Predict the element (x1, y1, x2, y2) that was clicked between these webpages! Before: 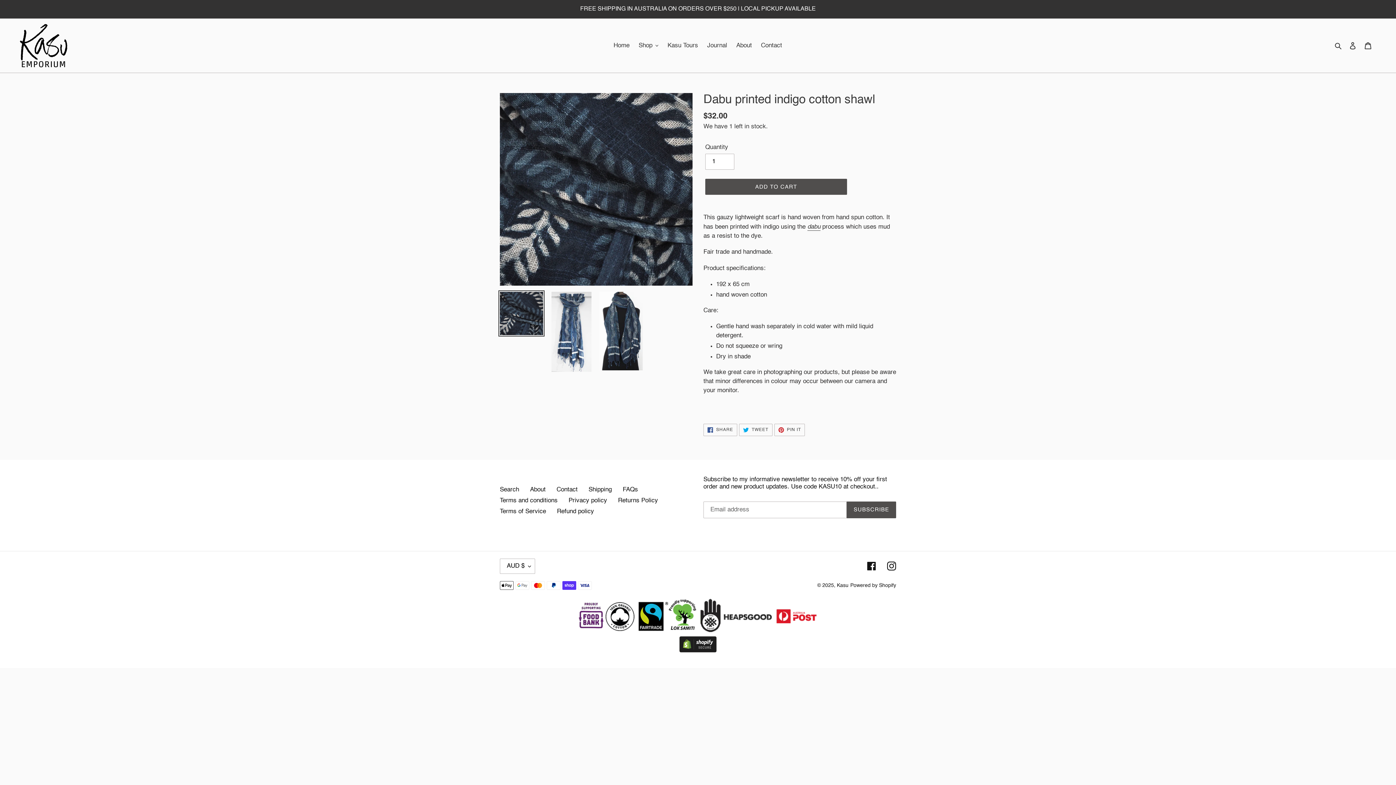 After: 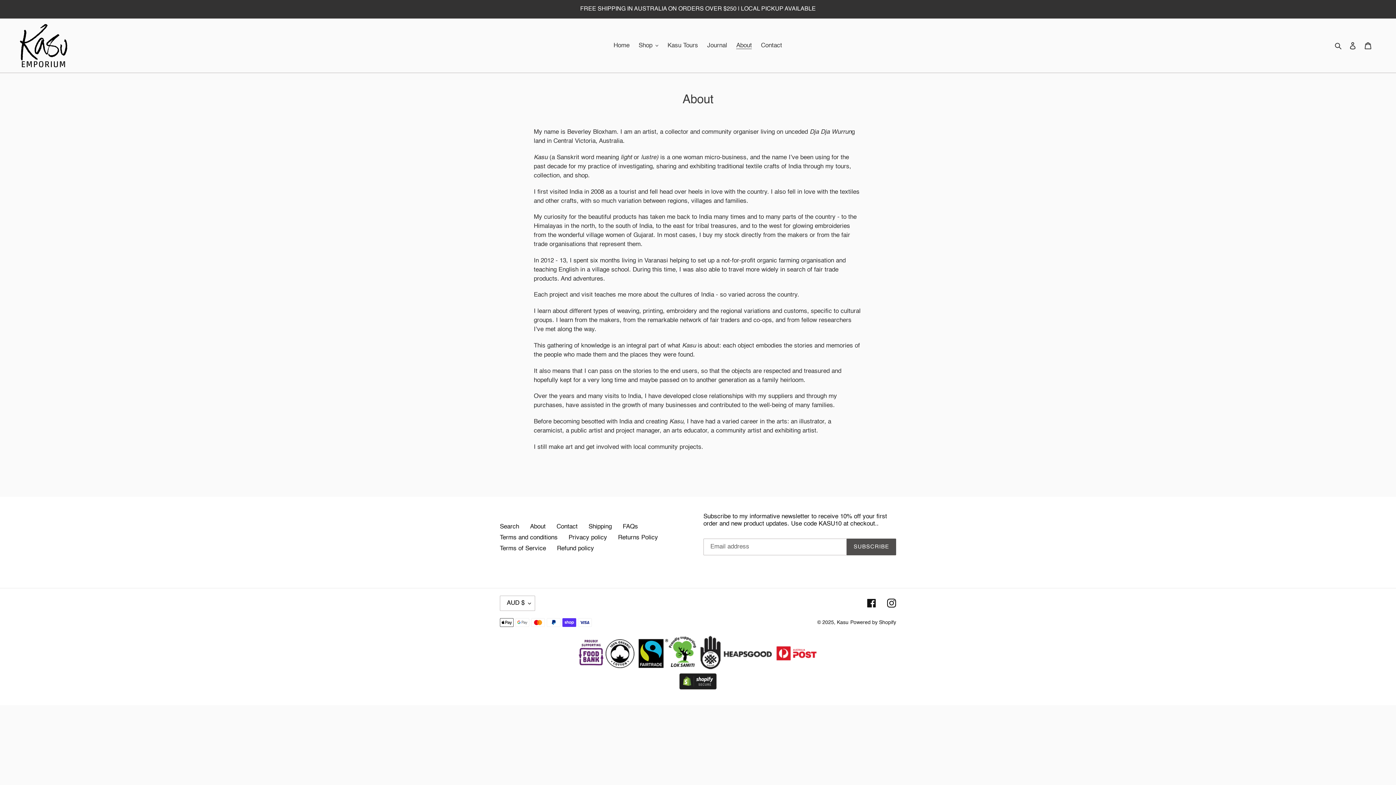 Action: bbox: (732, 40, 755, 51) label: About